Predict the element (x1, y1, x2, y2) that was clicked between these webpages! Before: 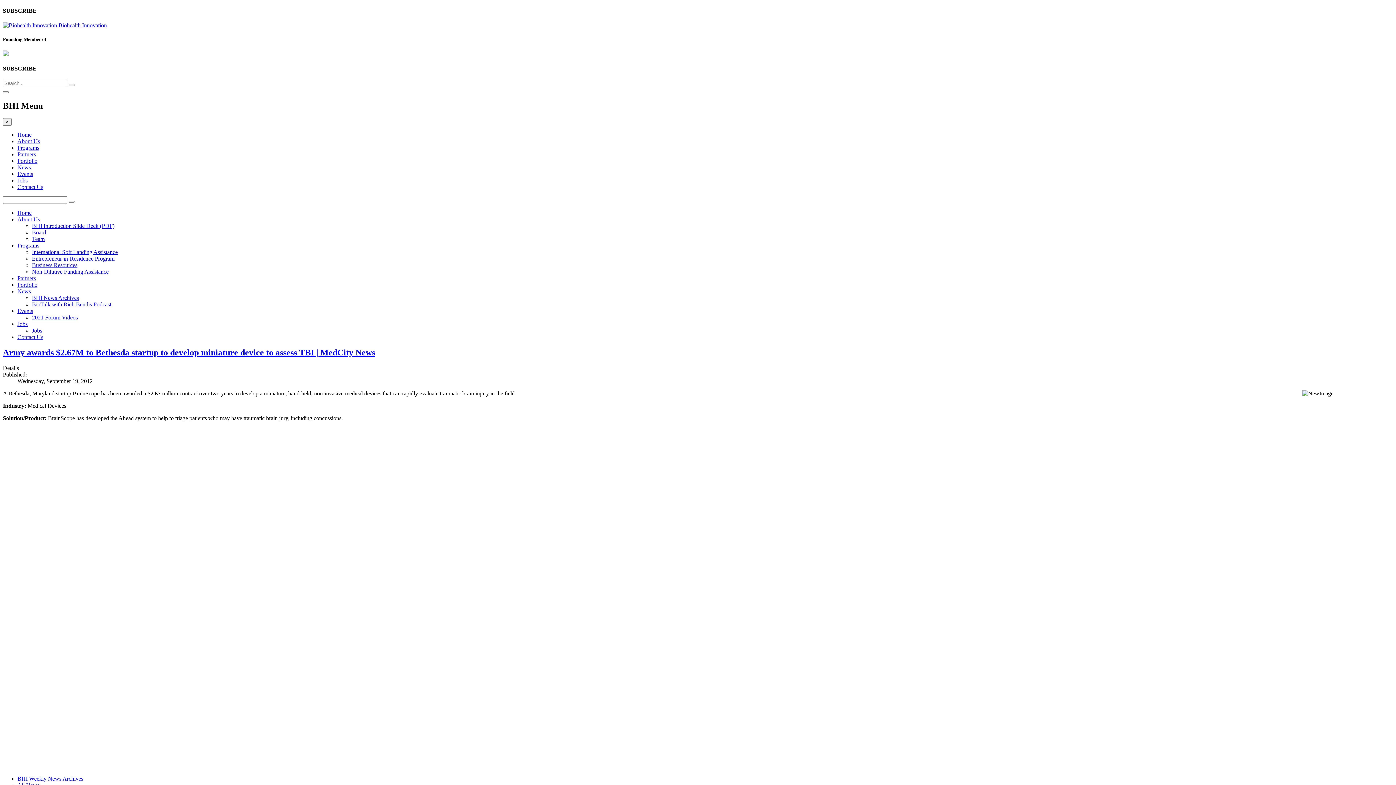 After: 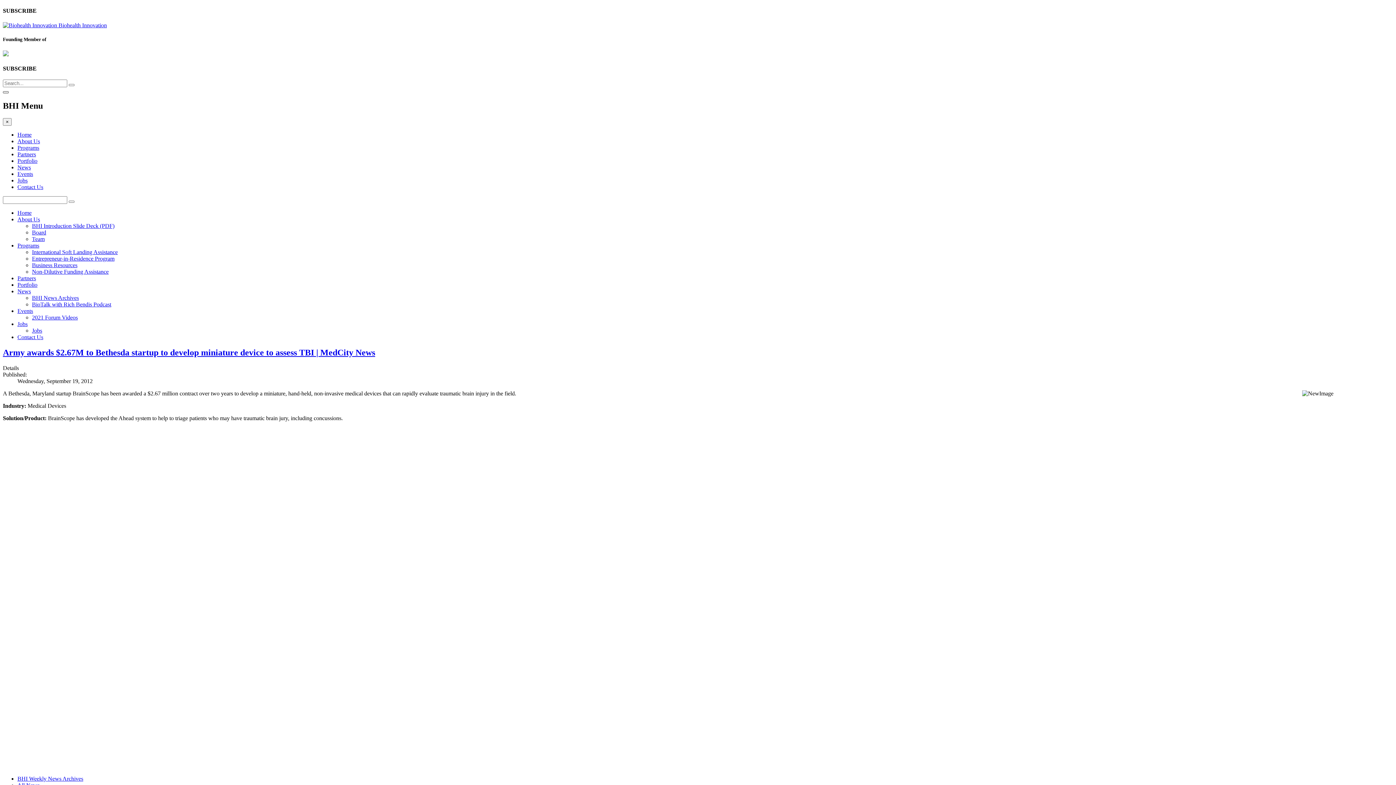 Action: bbox: (2, 91, 8, 93)